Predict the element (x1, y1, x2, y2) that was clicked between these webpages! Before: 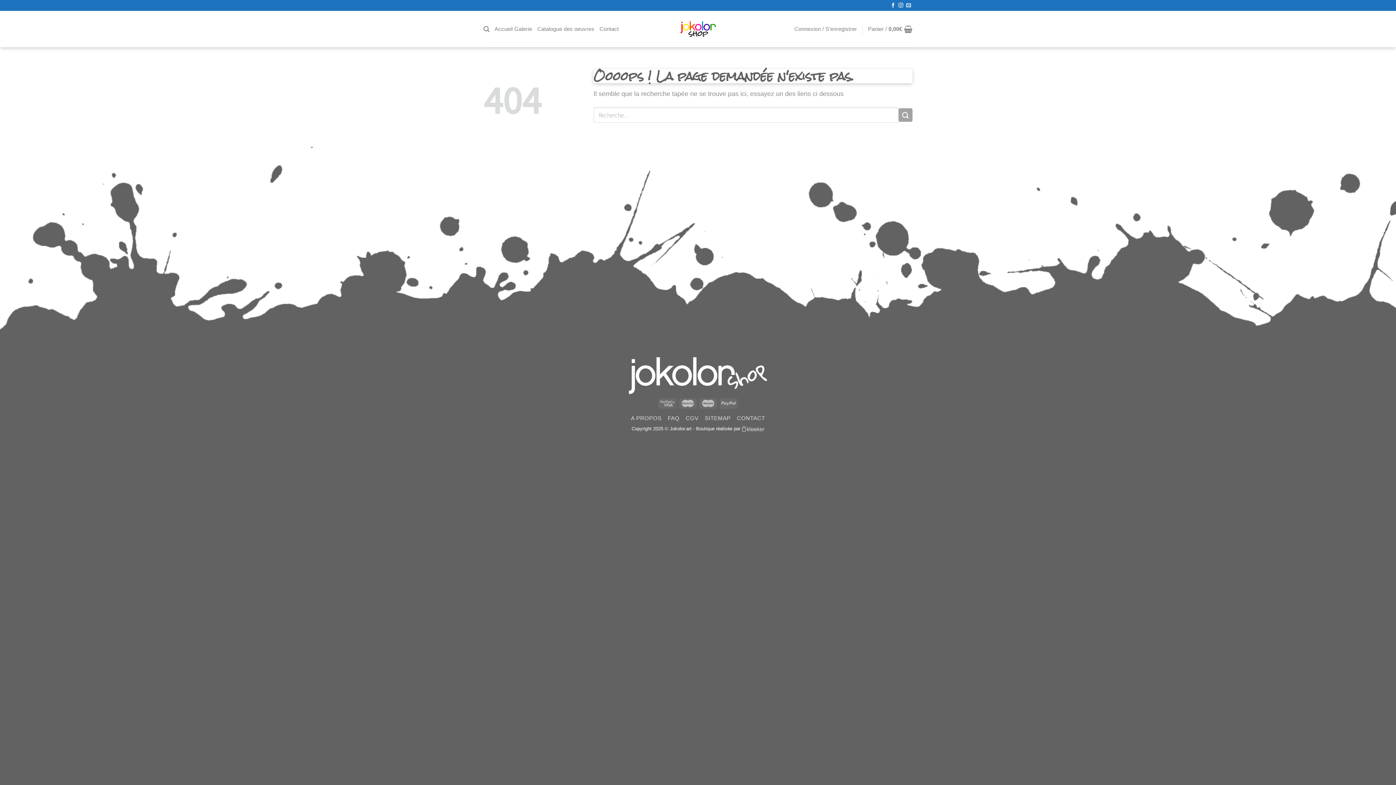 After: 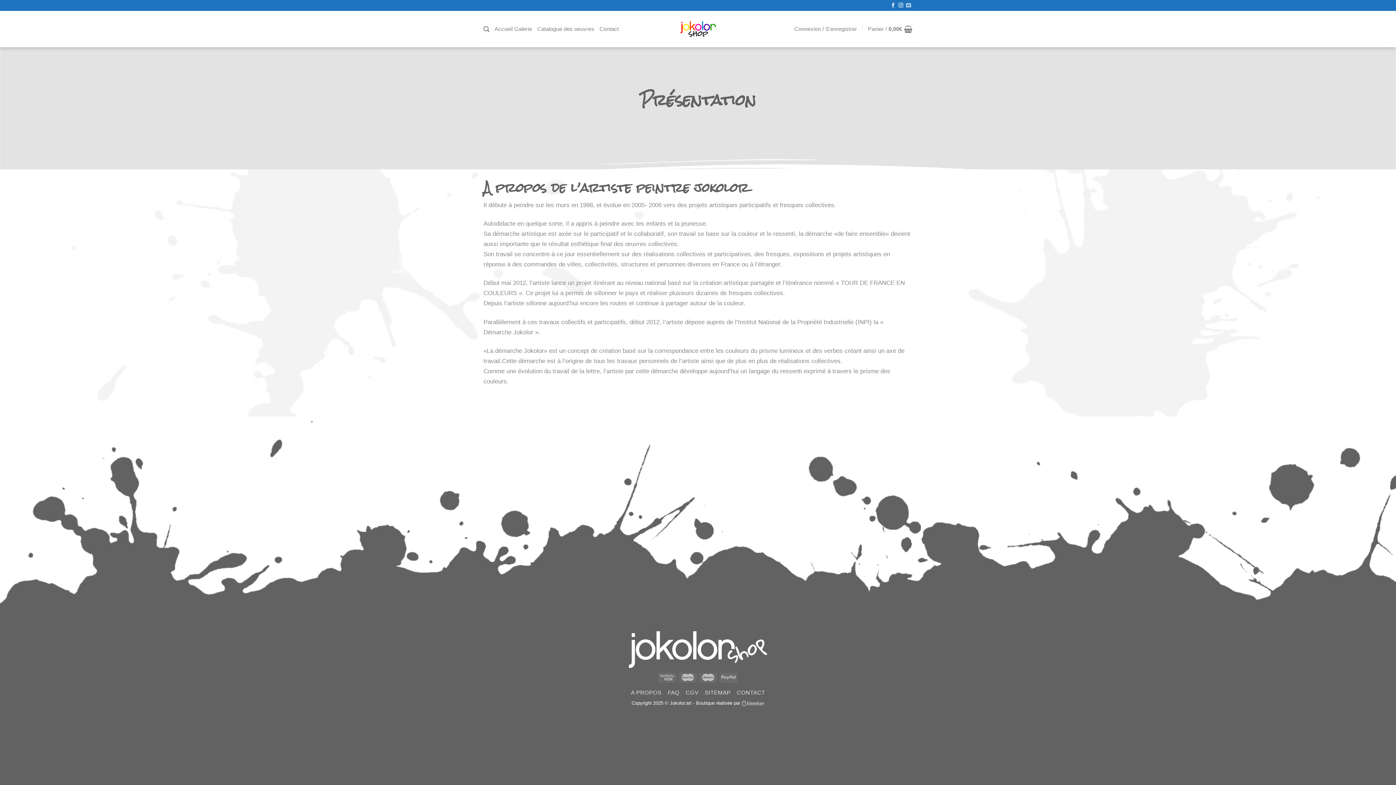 Action: bbox: (631, 415, 661, 421) label: A PROPOS